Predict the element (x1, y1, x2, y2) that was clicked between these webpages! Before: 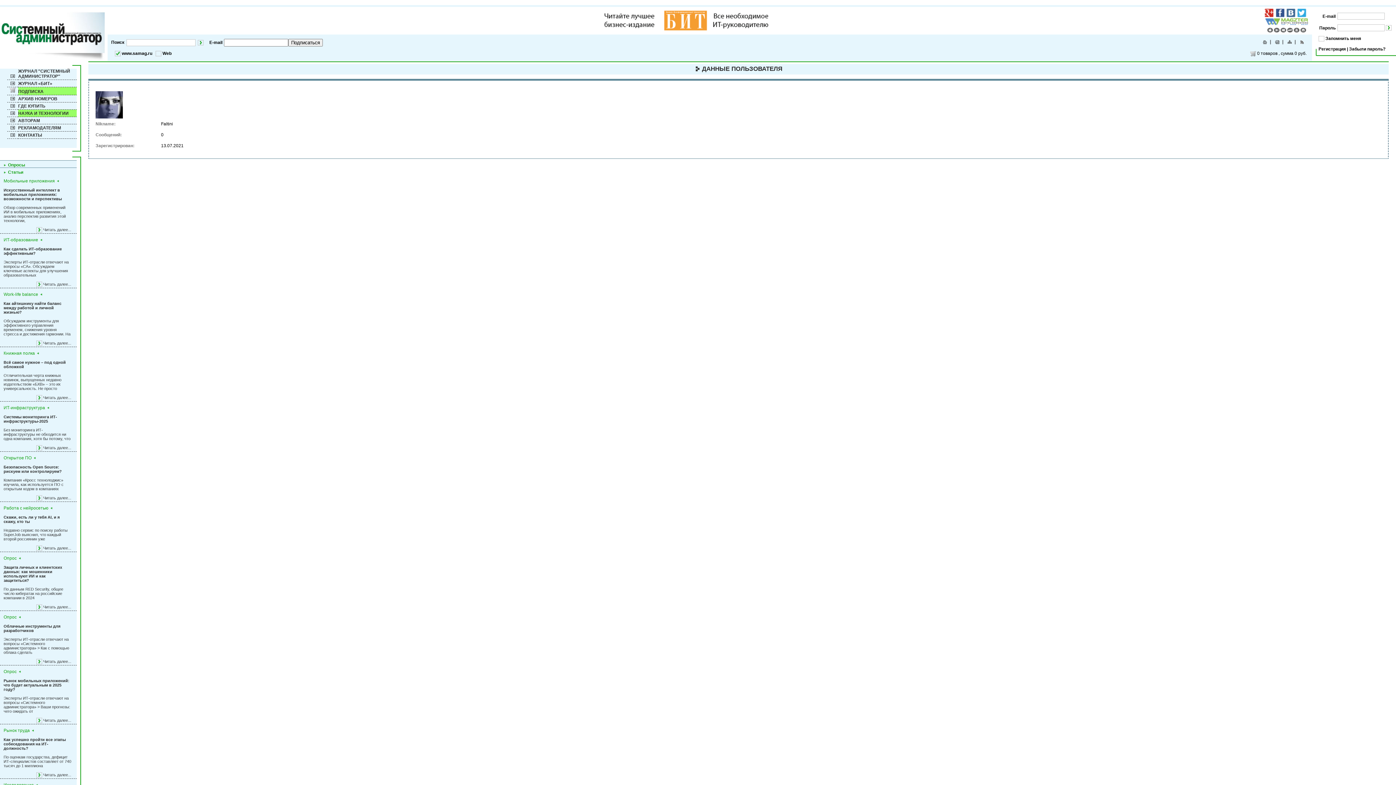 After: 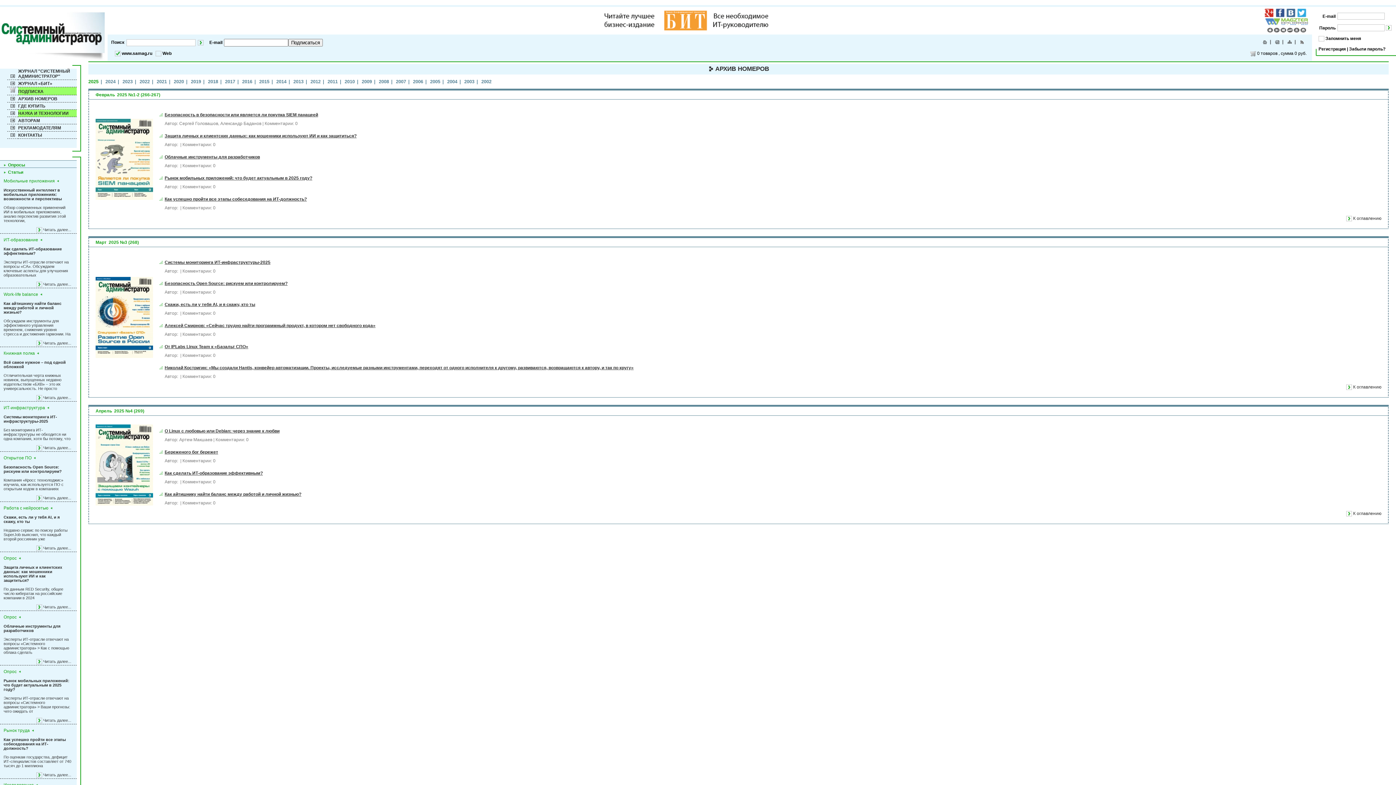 Action: bbox: (18, 96, 57, 101) label: АРХИВ НОМЕРОВ